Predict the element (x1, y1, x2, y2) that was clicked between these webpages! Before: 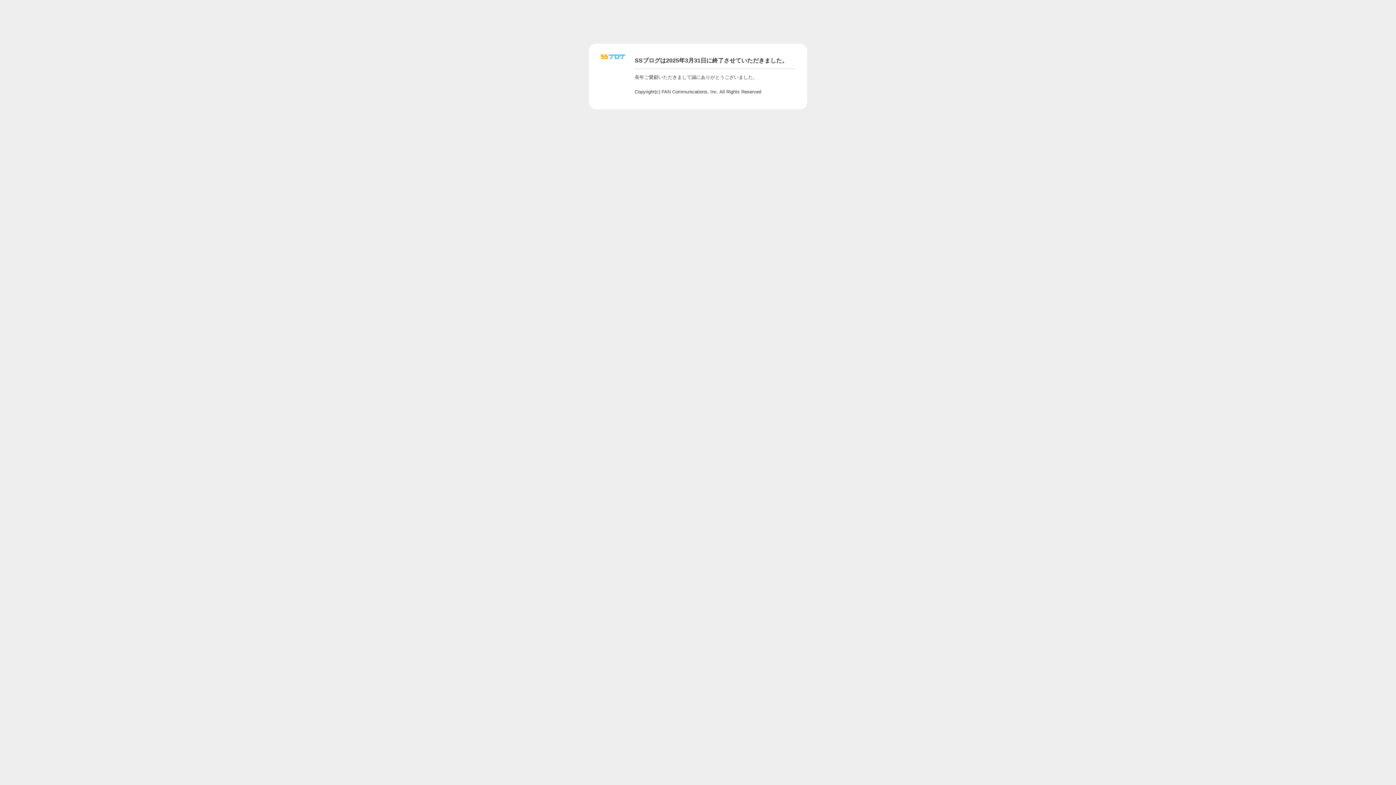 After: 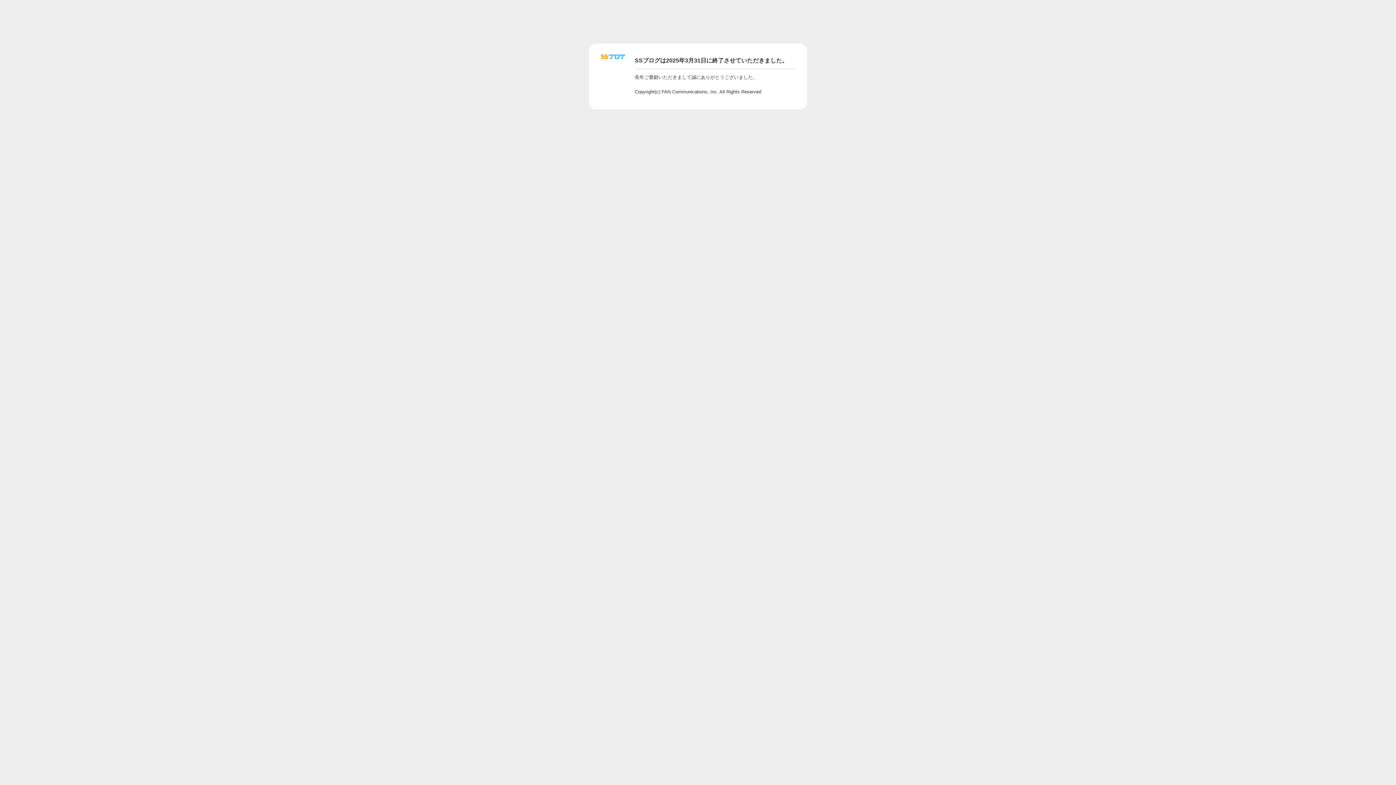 Action: bbox: (601, 56, 625, 62)